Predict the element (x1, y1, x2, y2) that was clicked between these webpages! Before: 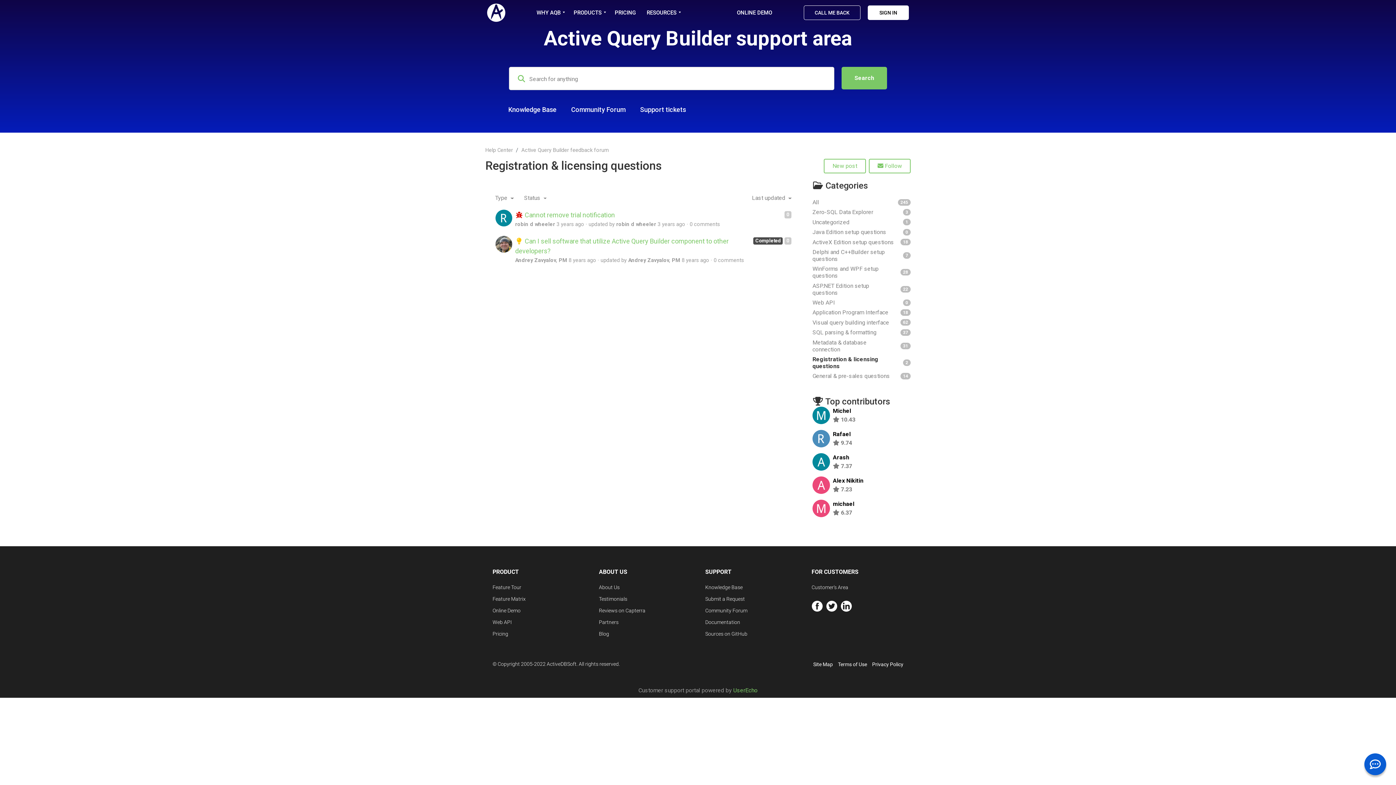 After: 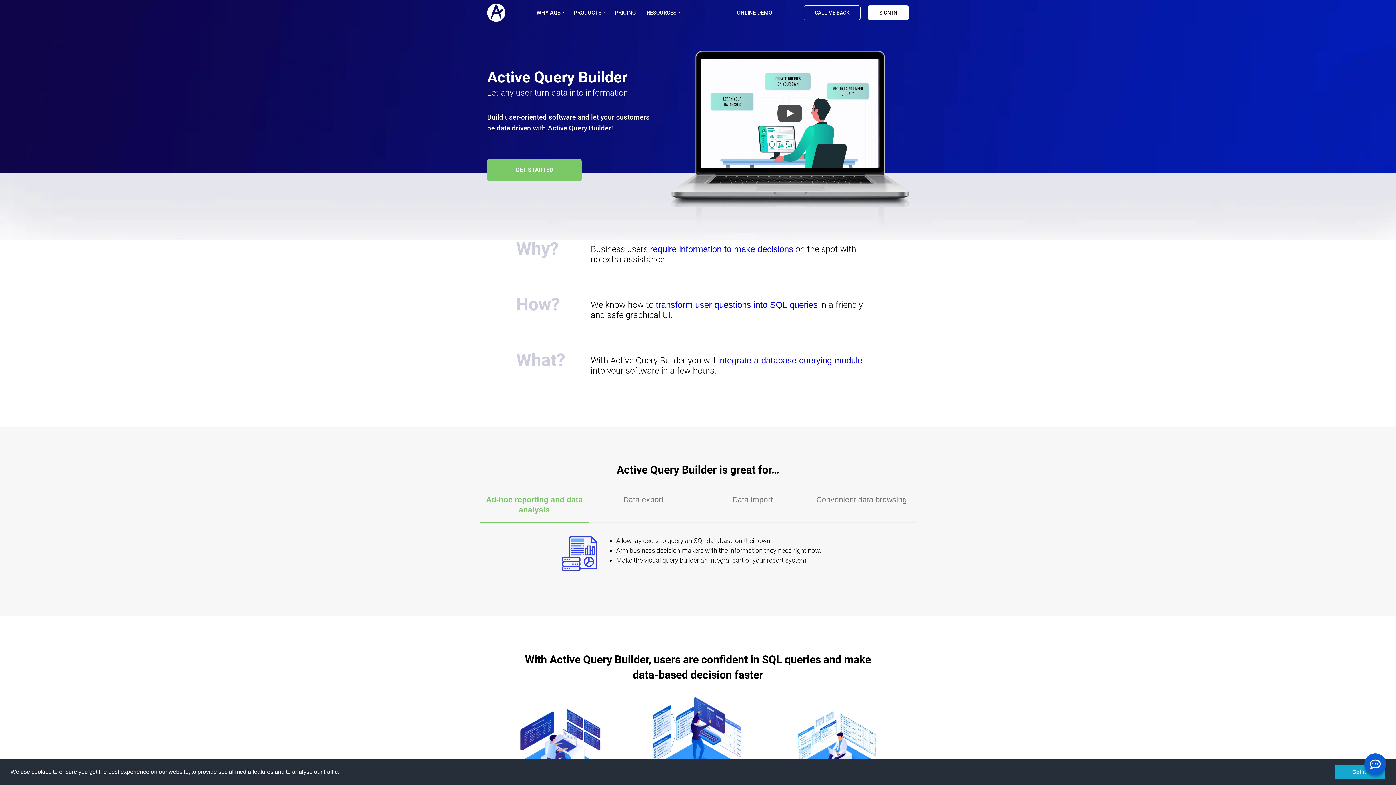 Action: bbox: (487, 3, 507, 21)